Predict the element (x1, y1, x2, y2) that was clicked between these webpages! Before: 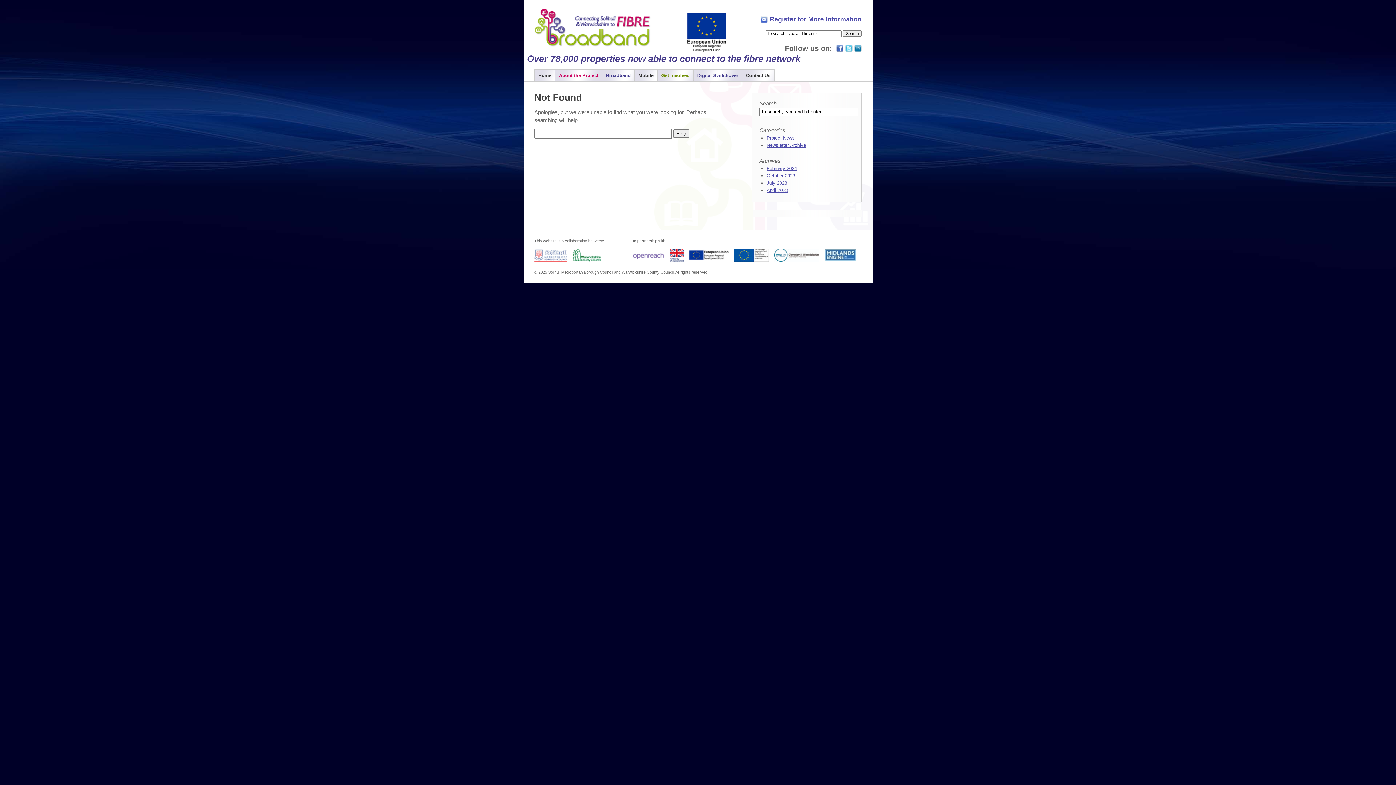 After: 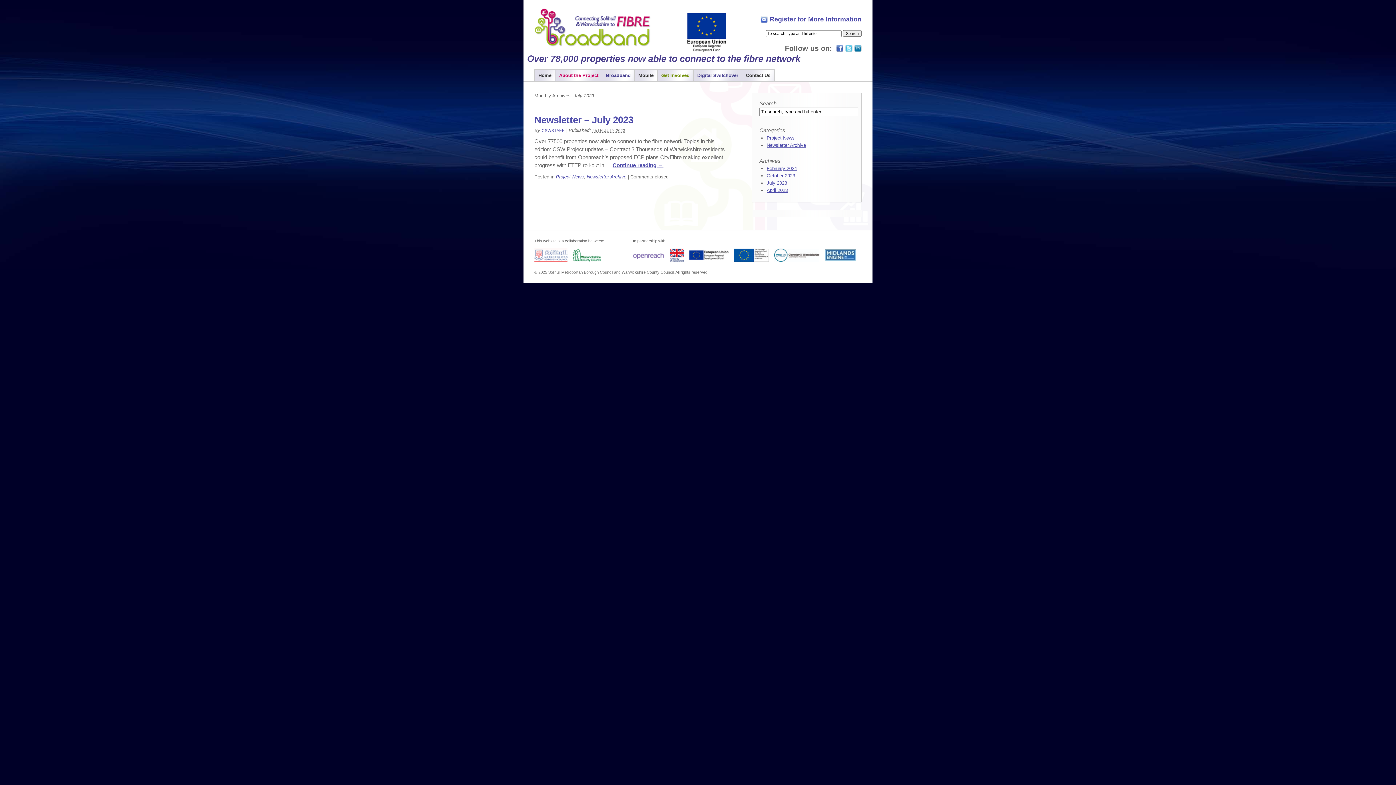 Action: label: July 2023 bbox: (766, 180, 787, 185)